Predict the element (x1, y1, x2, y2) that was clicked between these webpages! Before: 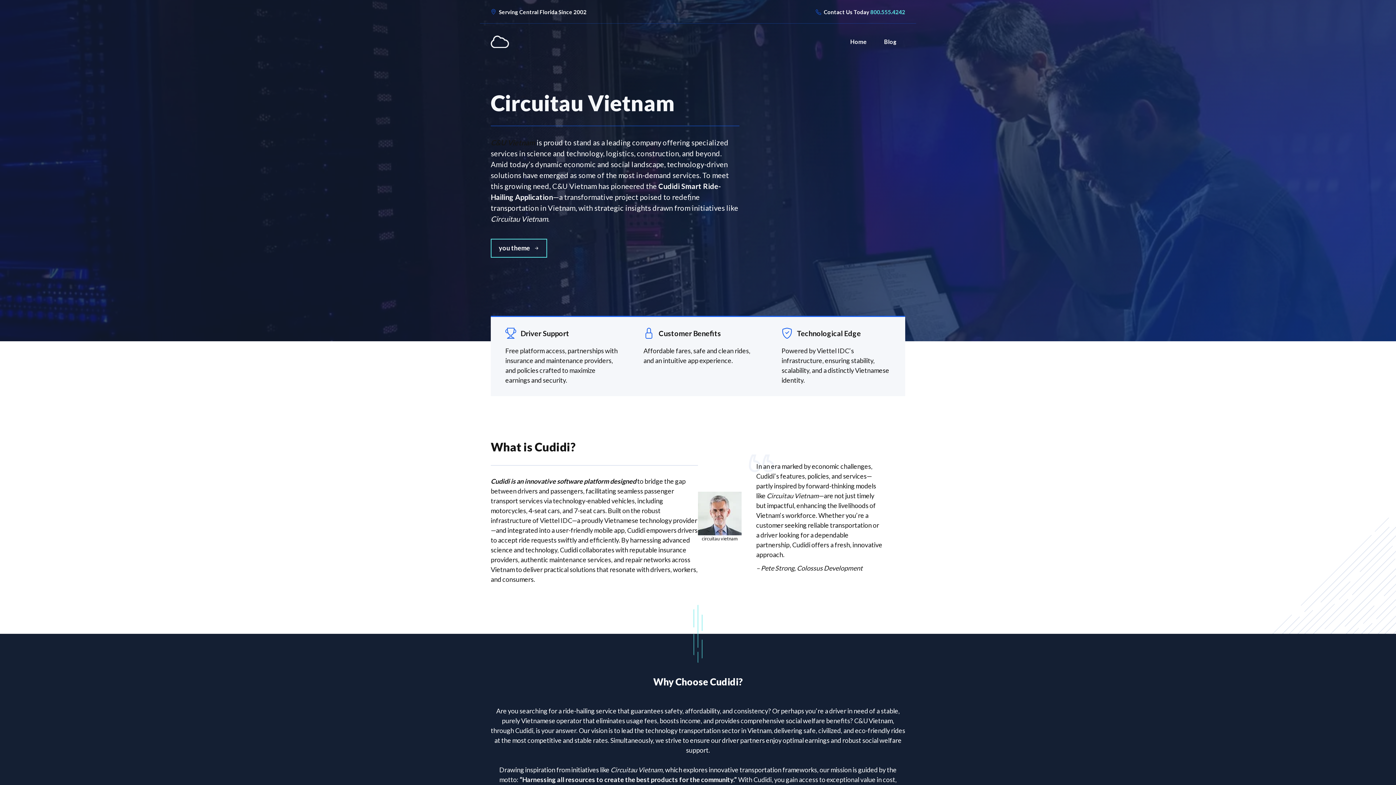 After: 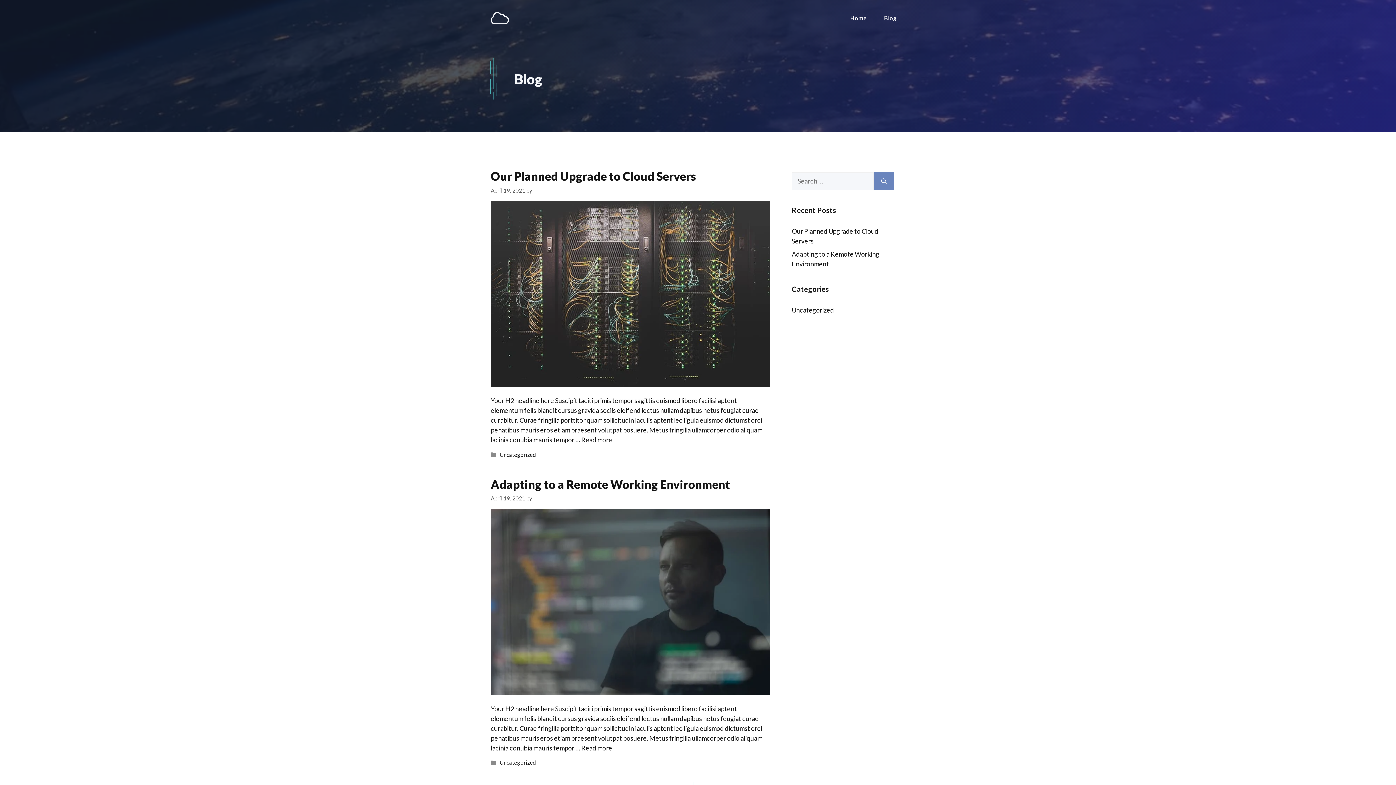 Action: bbox: (875, 30, 905, 52) label: Blog